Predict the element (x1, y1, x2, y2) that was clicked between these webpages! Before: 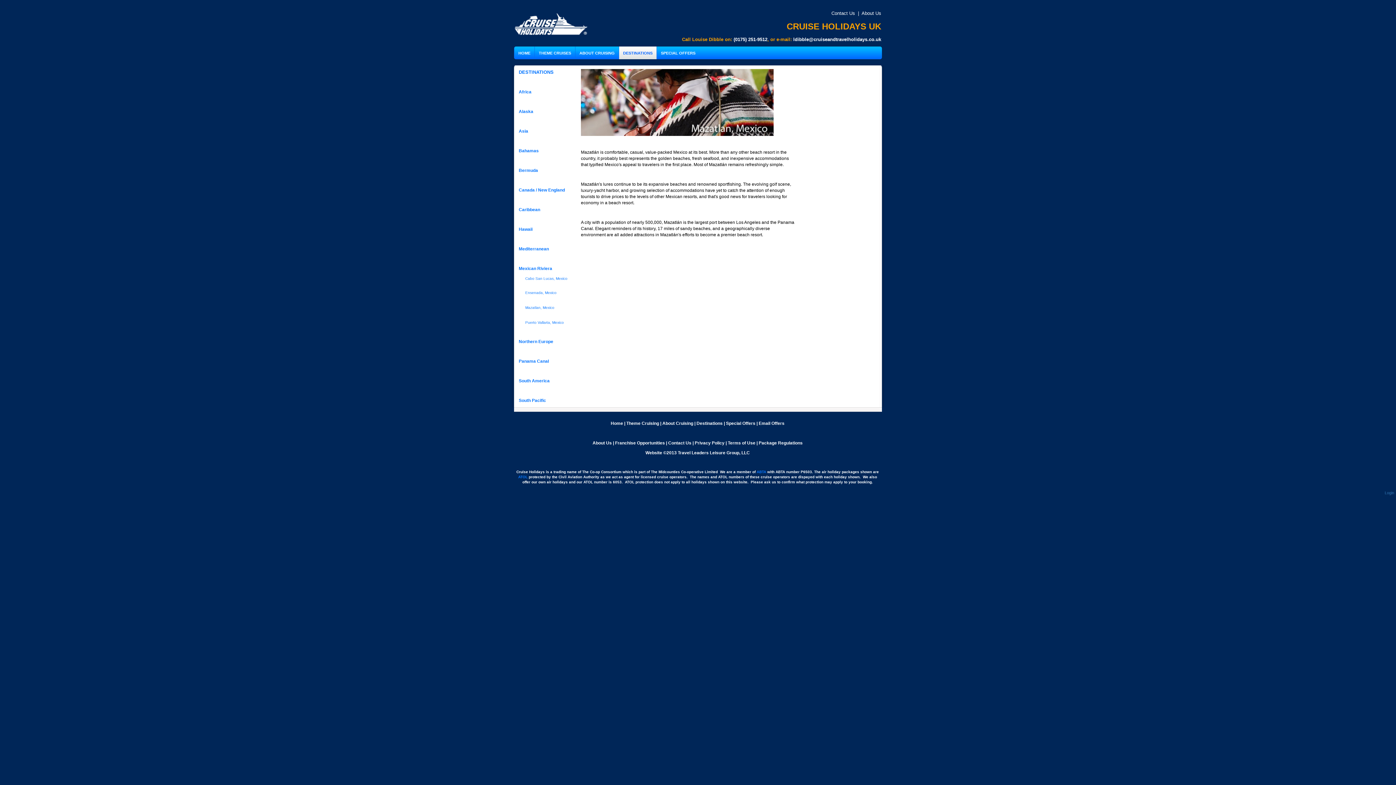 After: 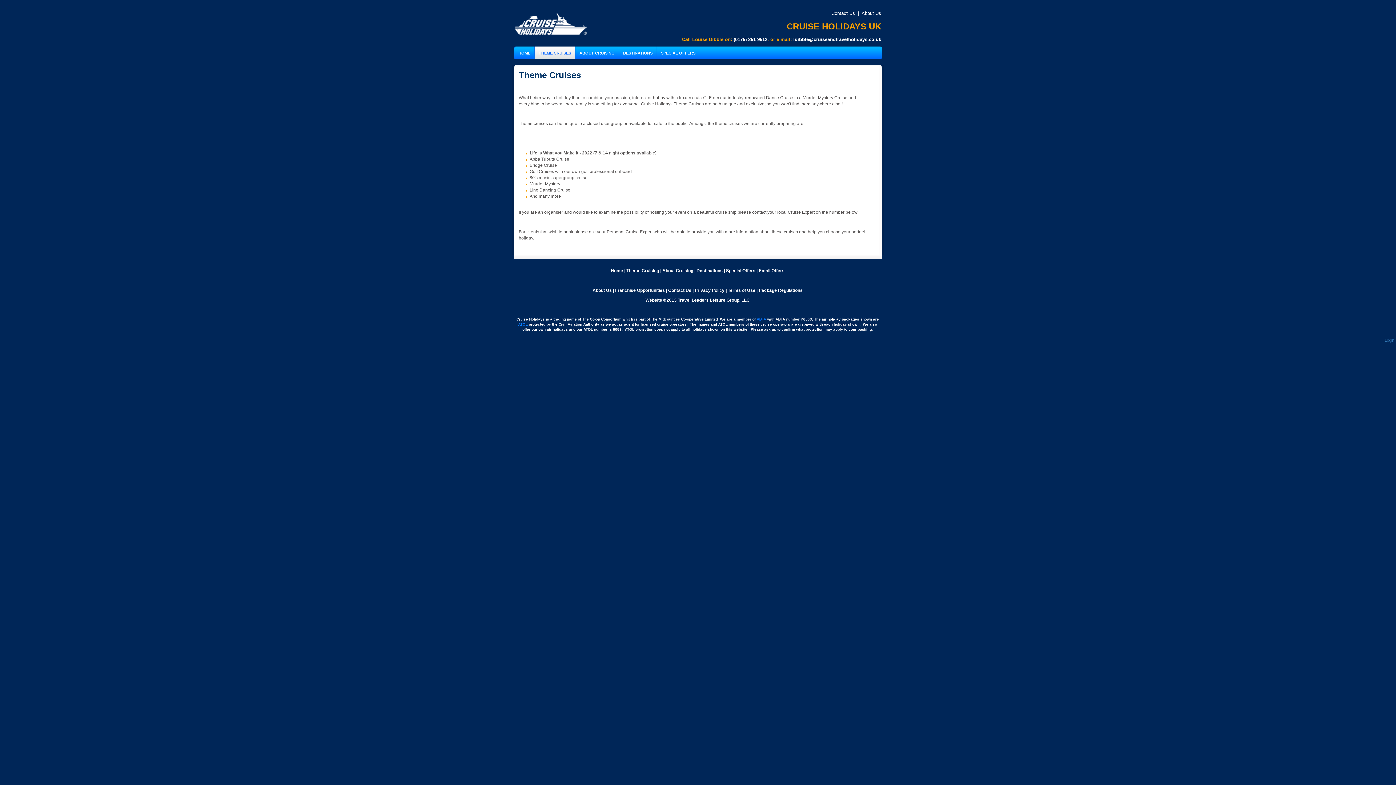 Action: bbox: (534, 46, 575, 59) label: THEME CRUISES